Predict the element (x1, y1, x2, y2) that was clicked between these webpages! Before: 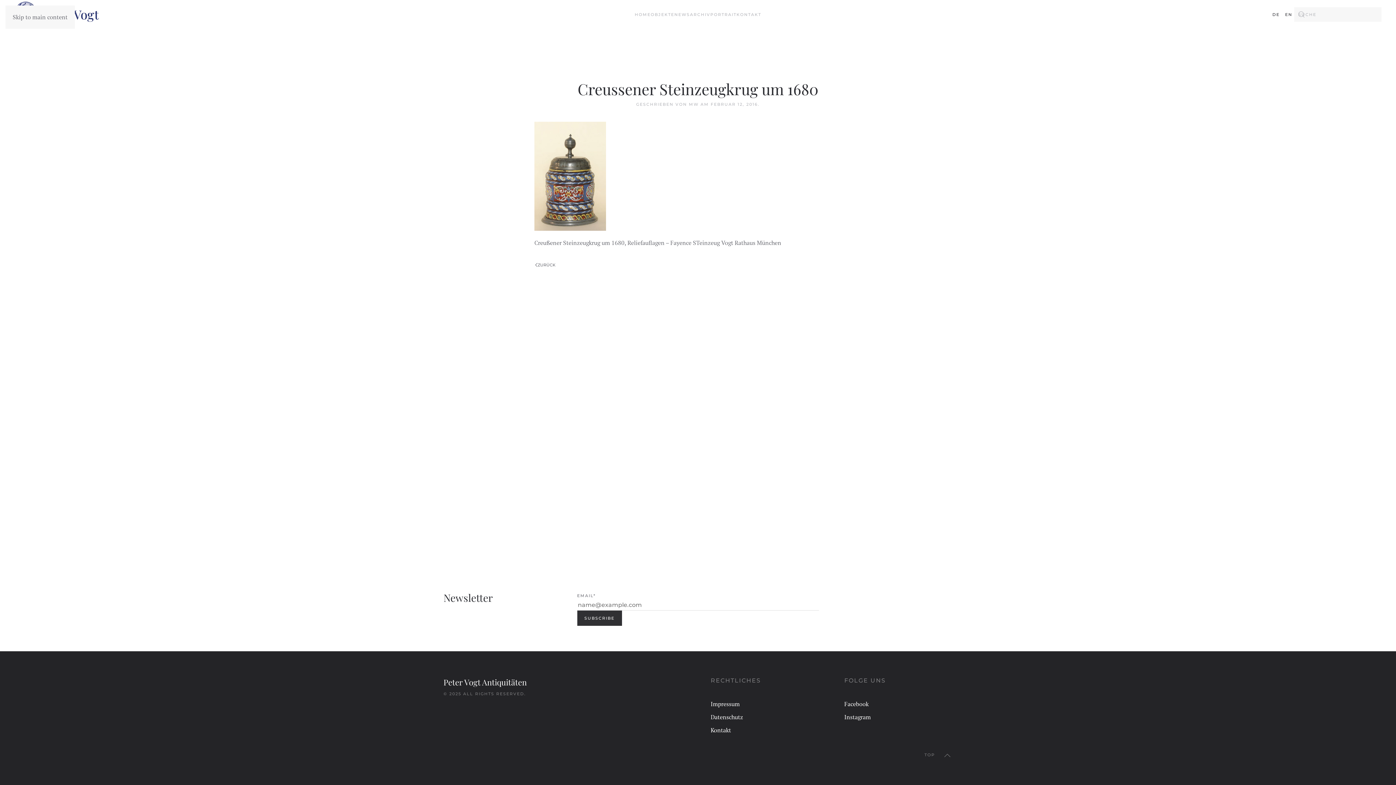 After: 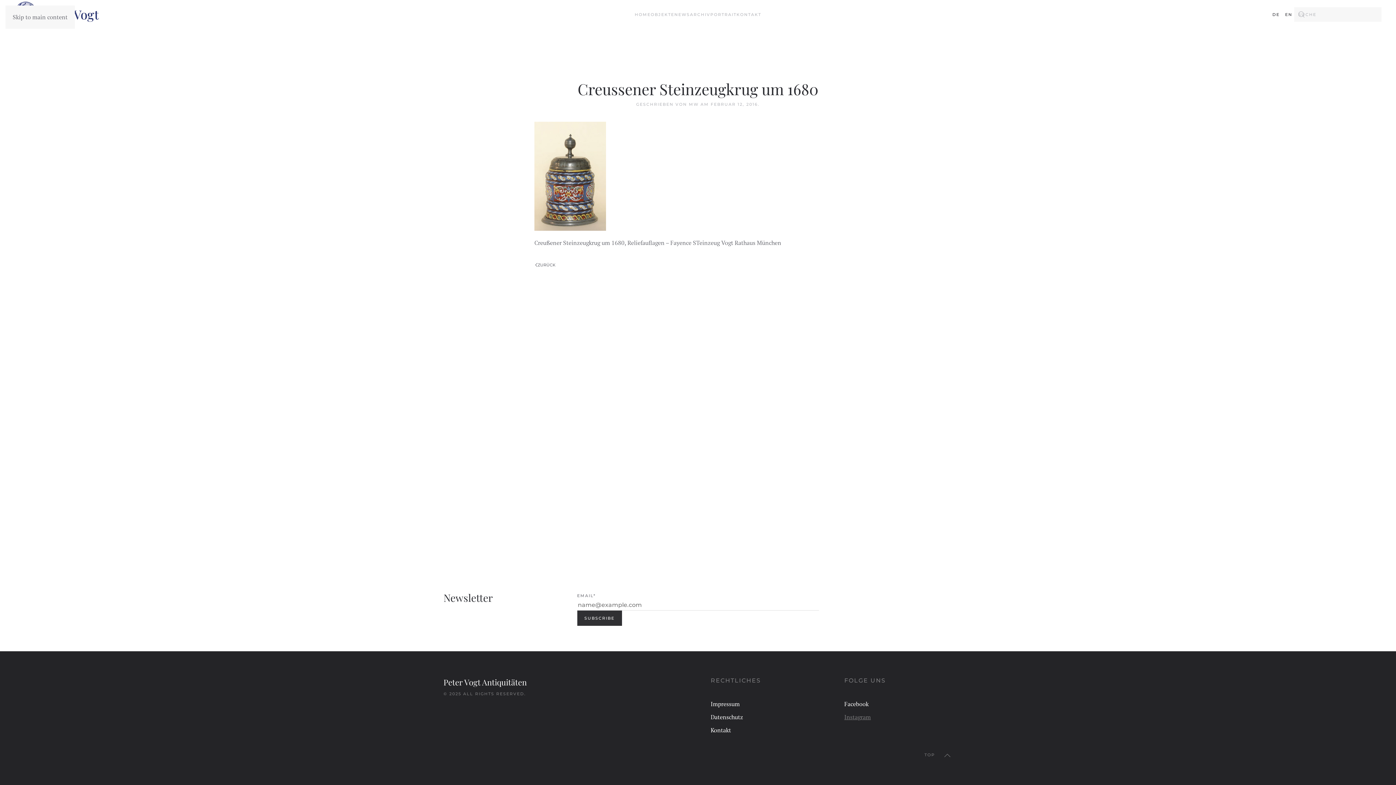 Action: bbox: (844, 713, 871, 721) label: Instagram